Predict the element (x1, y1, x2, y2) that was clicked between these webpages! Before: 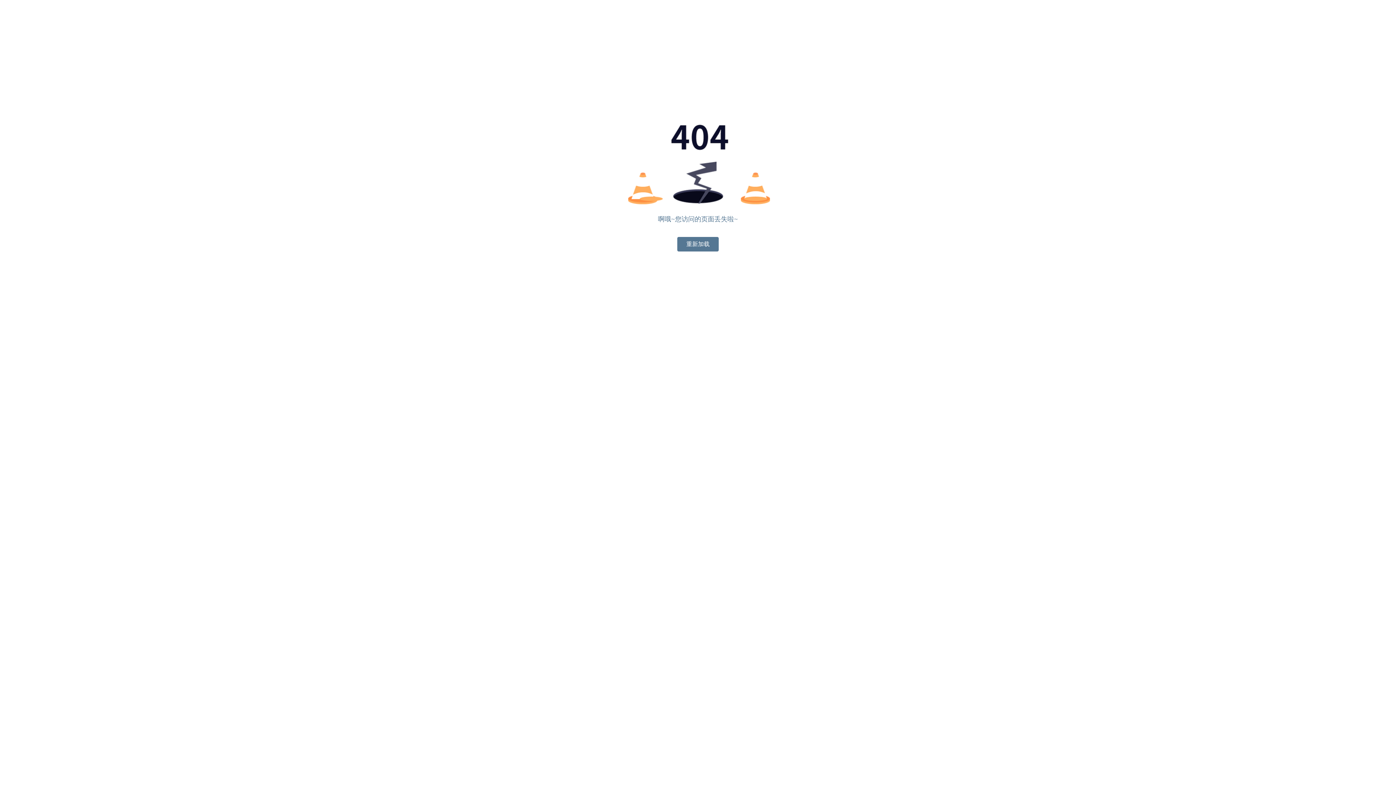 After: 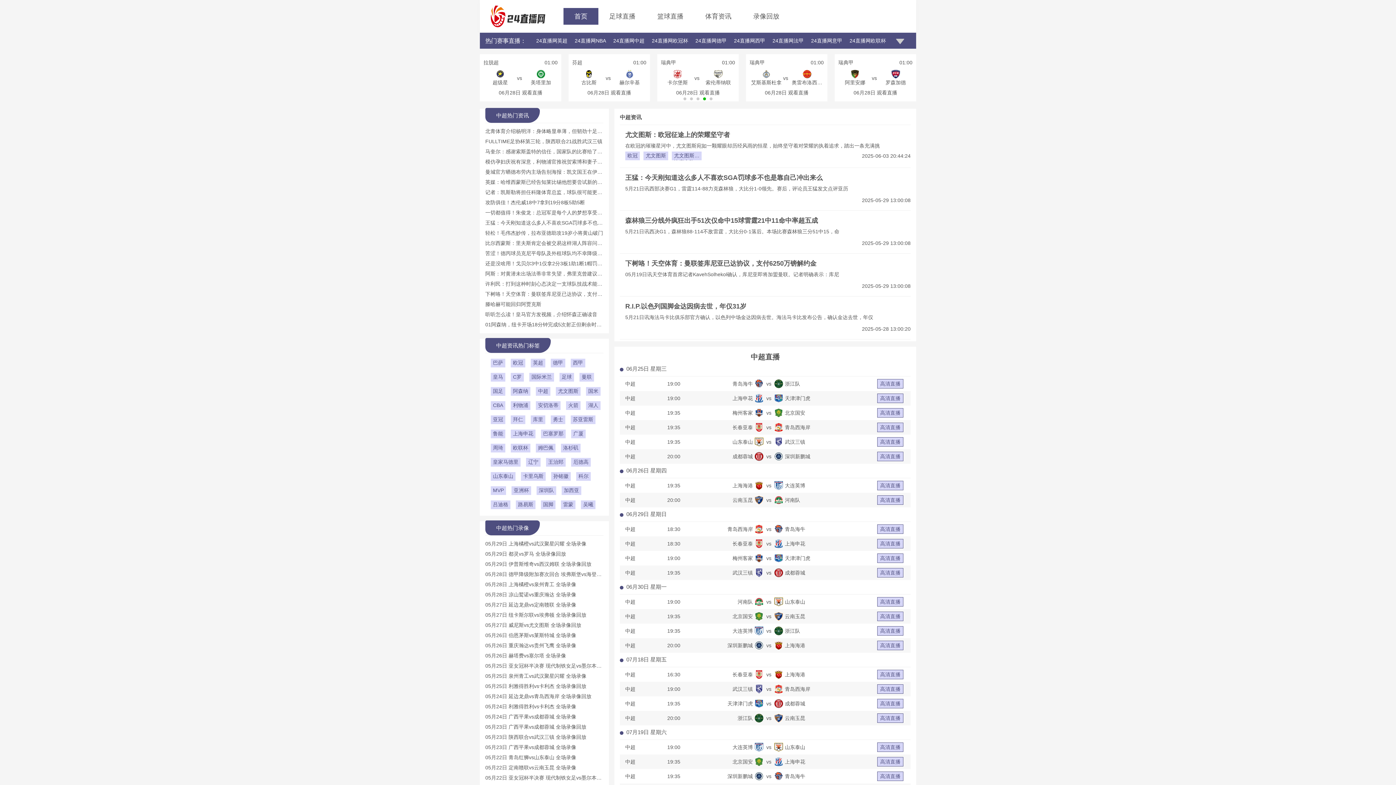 Action: label: 重新加载 bbox: (677, 237, 718, 251)